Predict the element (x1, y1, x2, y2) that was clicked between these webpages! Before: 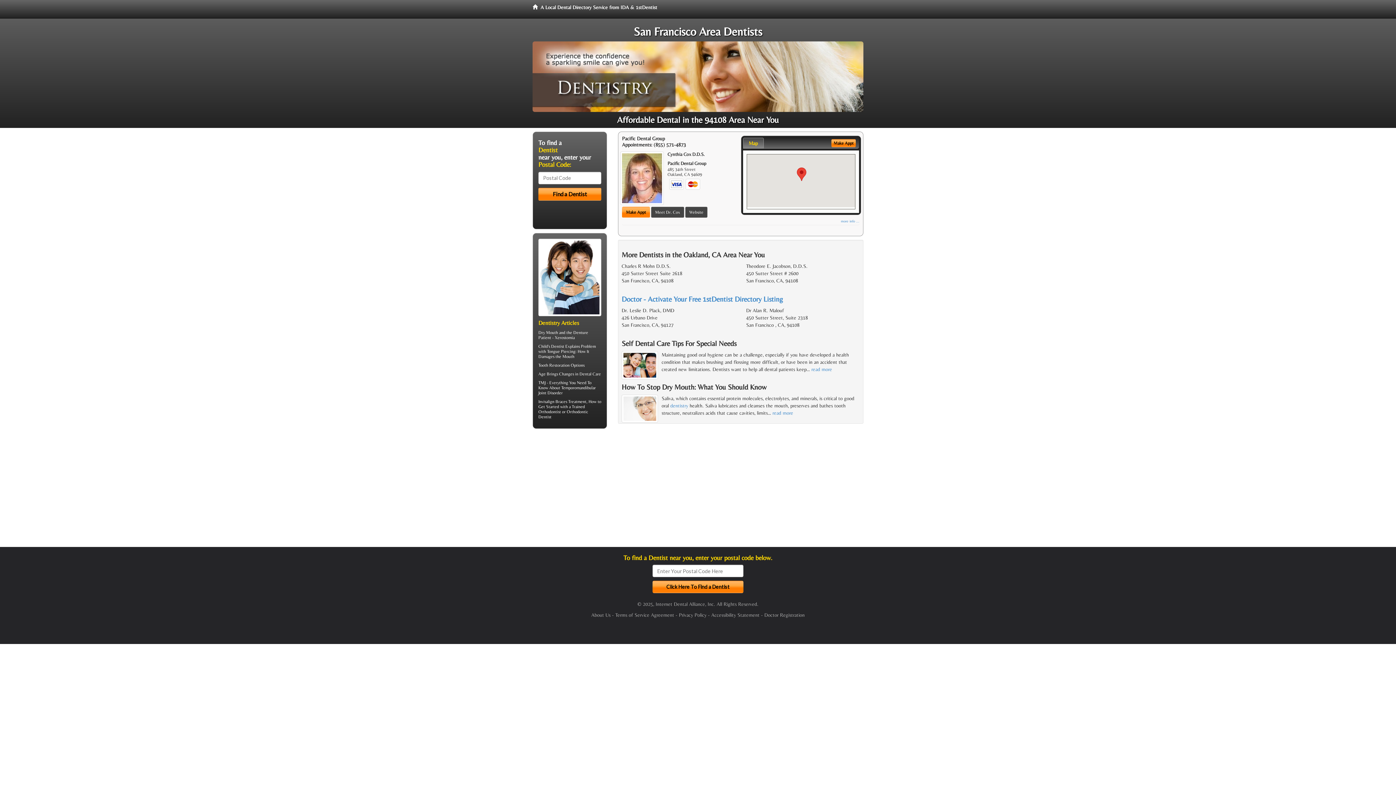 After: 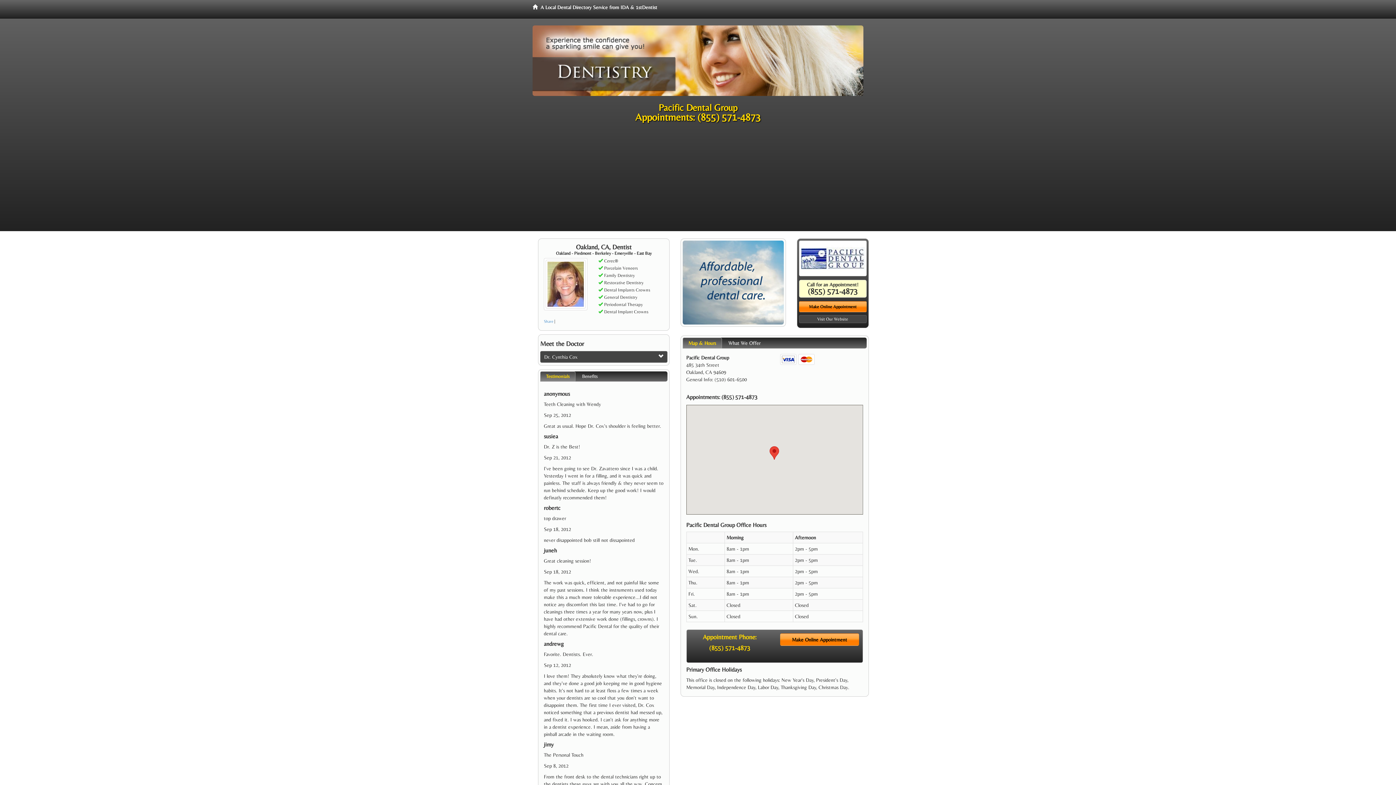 Action: bbox: (651, 207, 684, 217) label: Meet Dr. Cox